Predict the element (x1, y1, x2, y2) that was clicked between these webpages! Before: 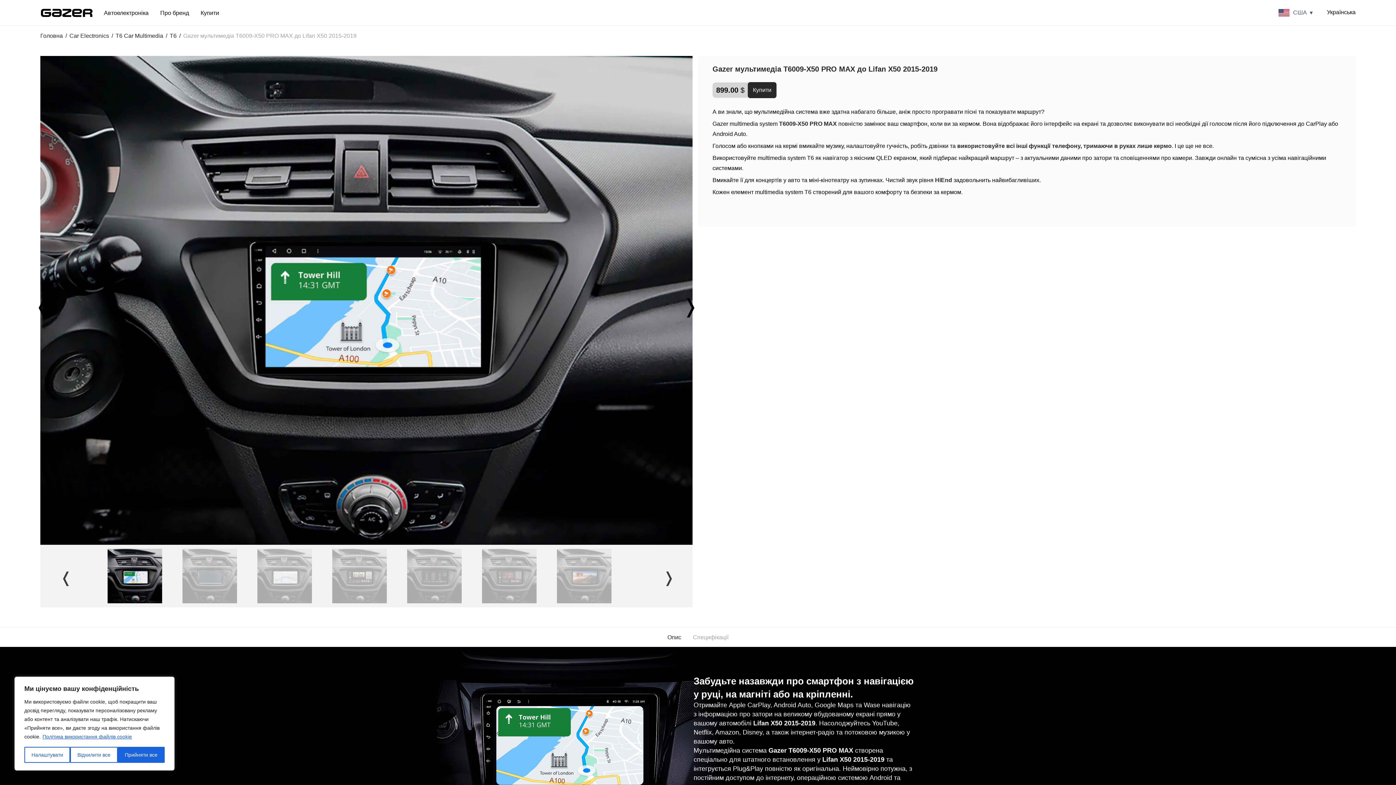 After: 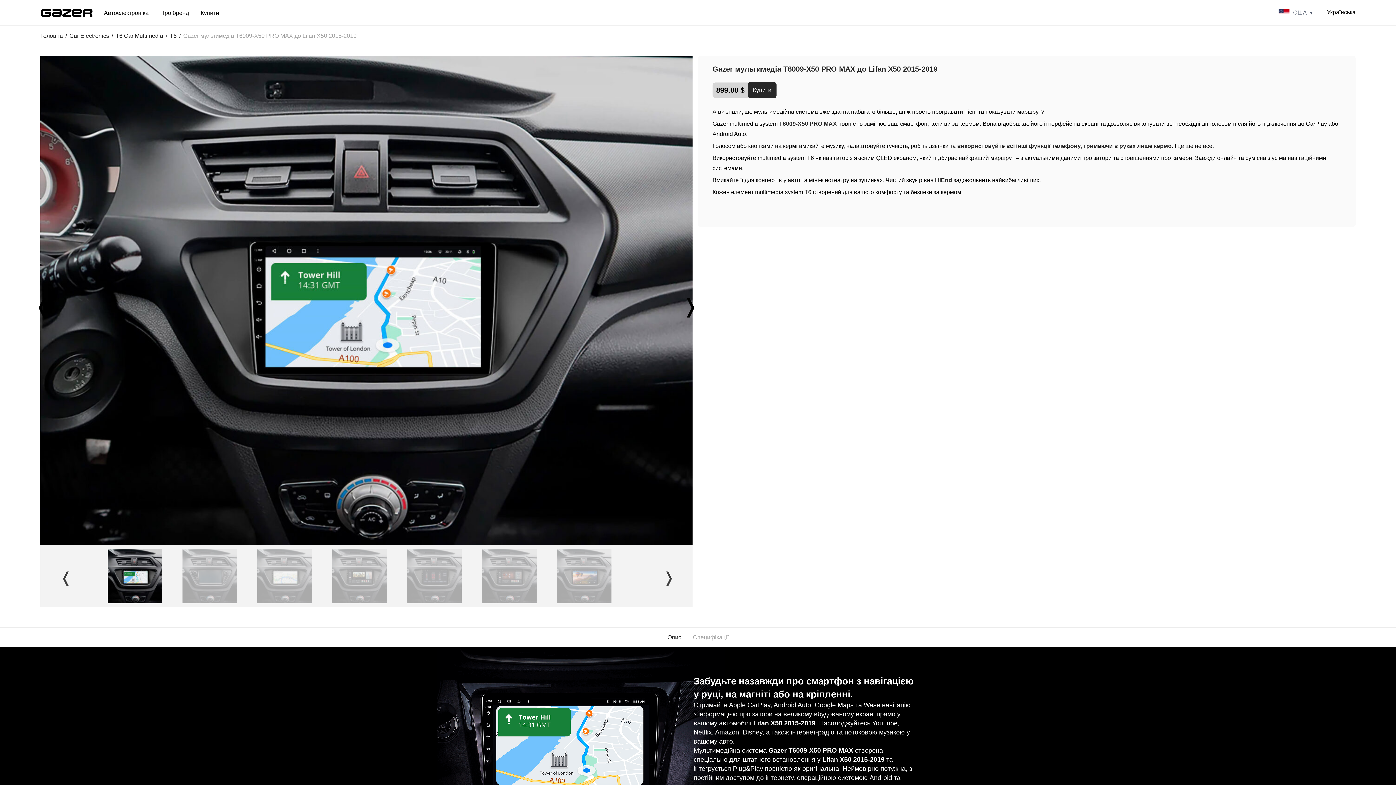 Action: bbox: (70, 747, 117, 763) label: Відхилити все